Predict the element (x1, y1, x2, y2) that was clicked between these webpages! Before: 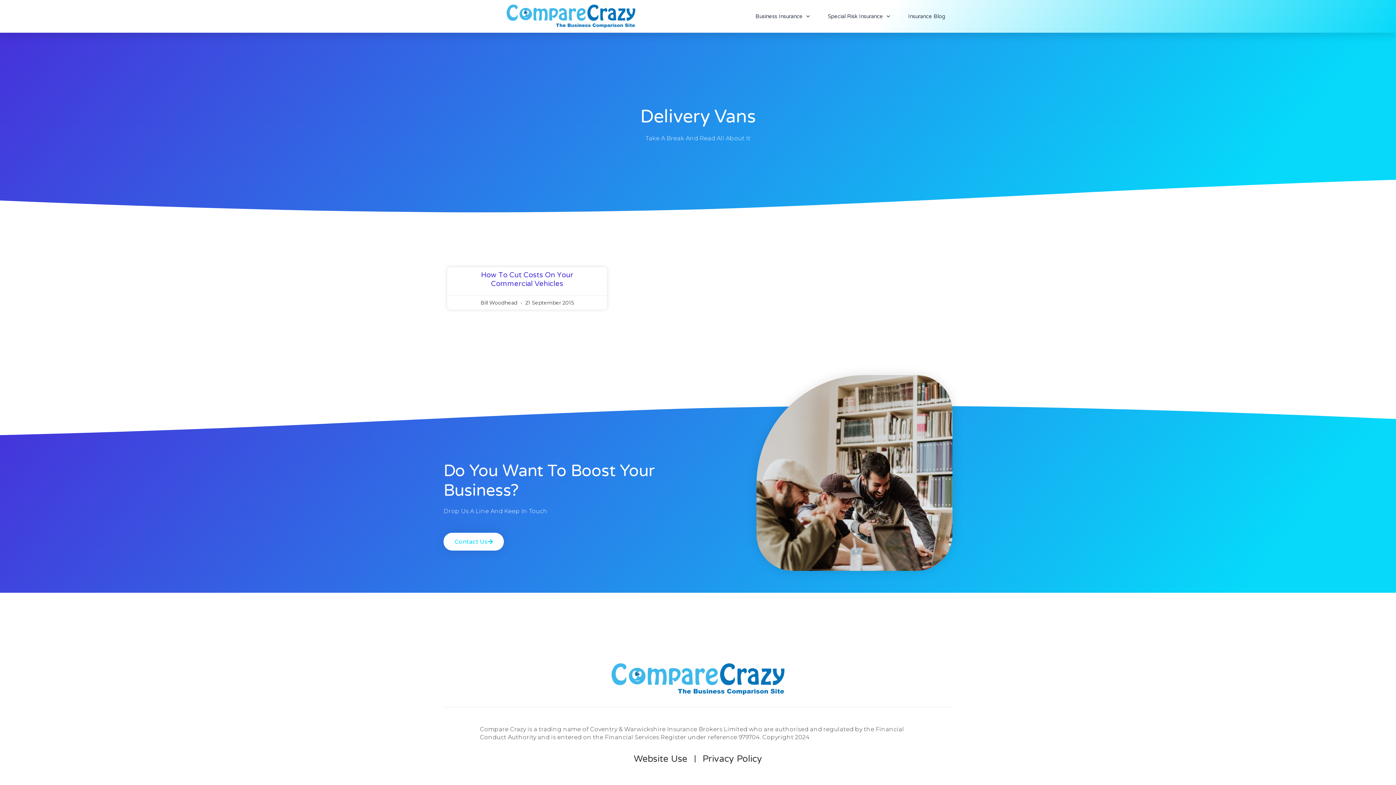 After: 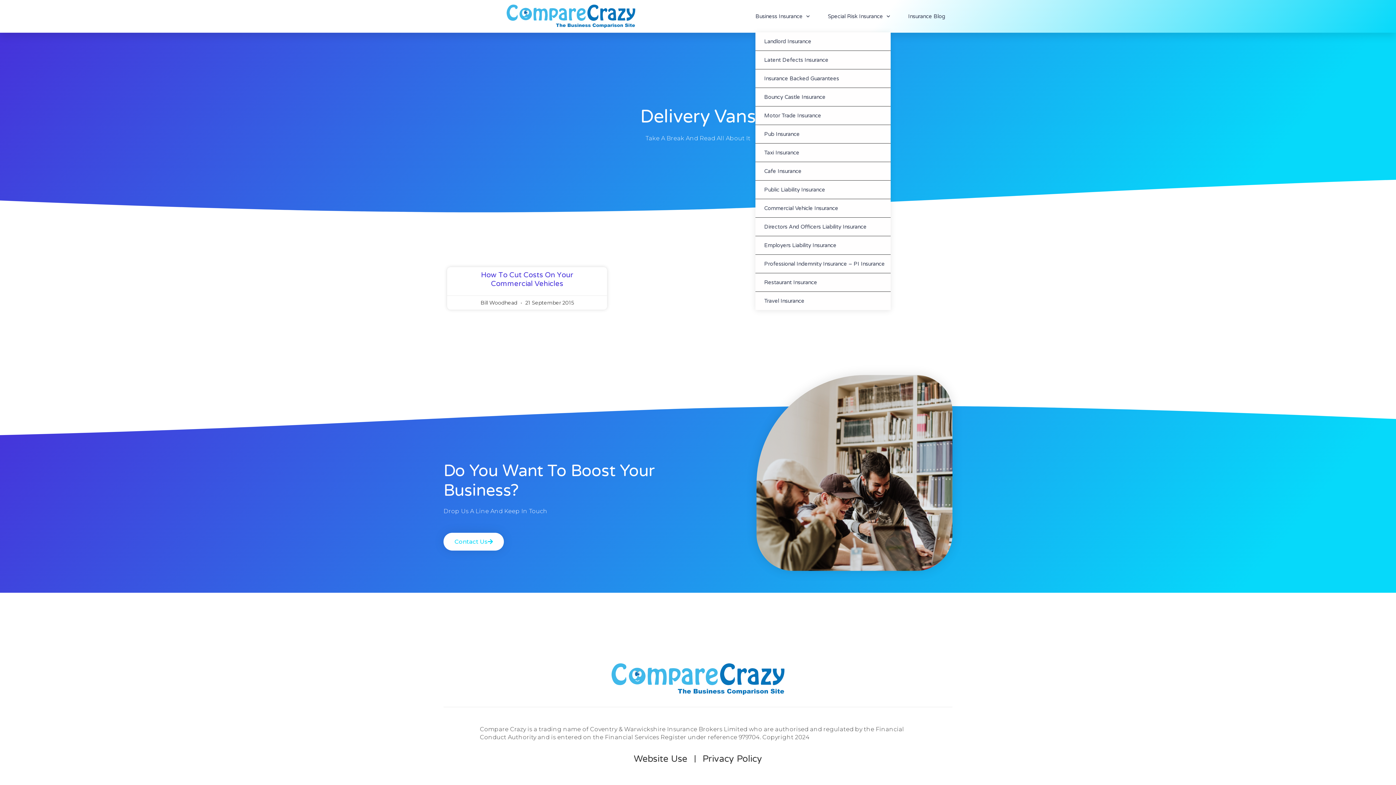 Action: label: Business Insurance bbox: (755, 0, 809, 32)